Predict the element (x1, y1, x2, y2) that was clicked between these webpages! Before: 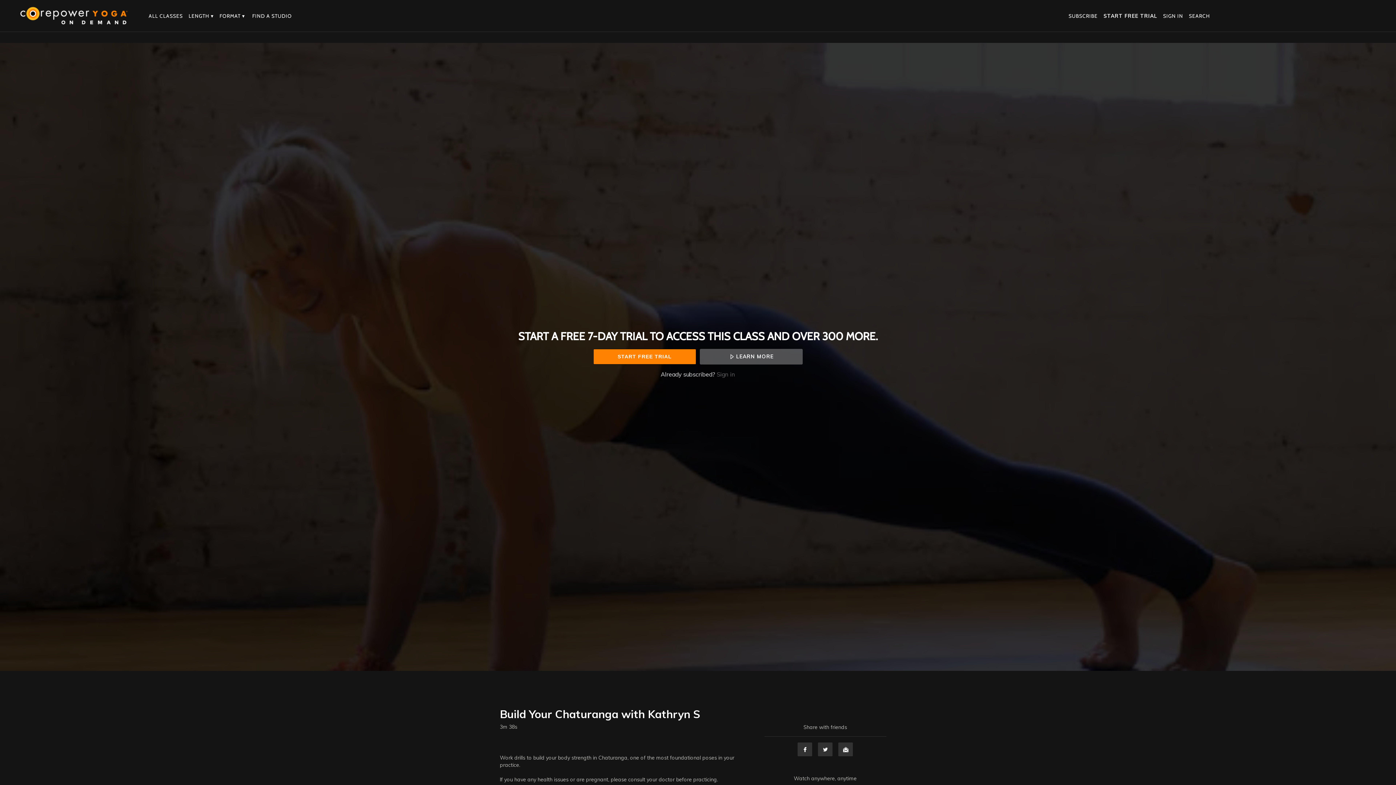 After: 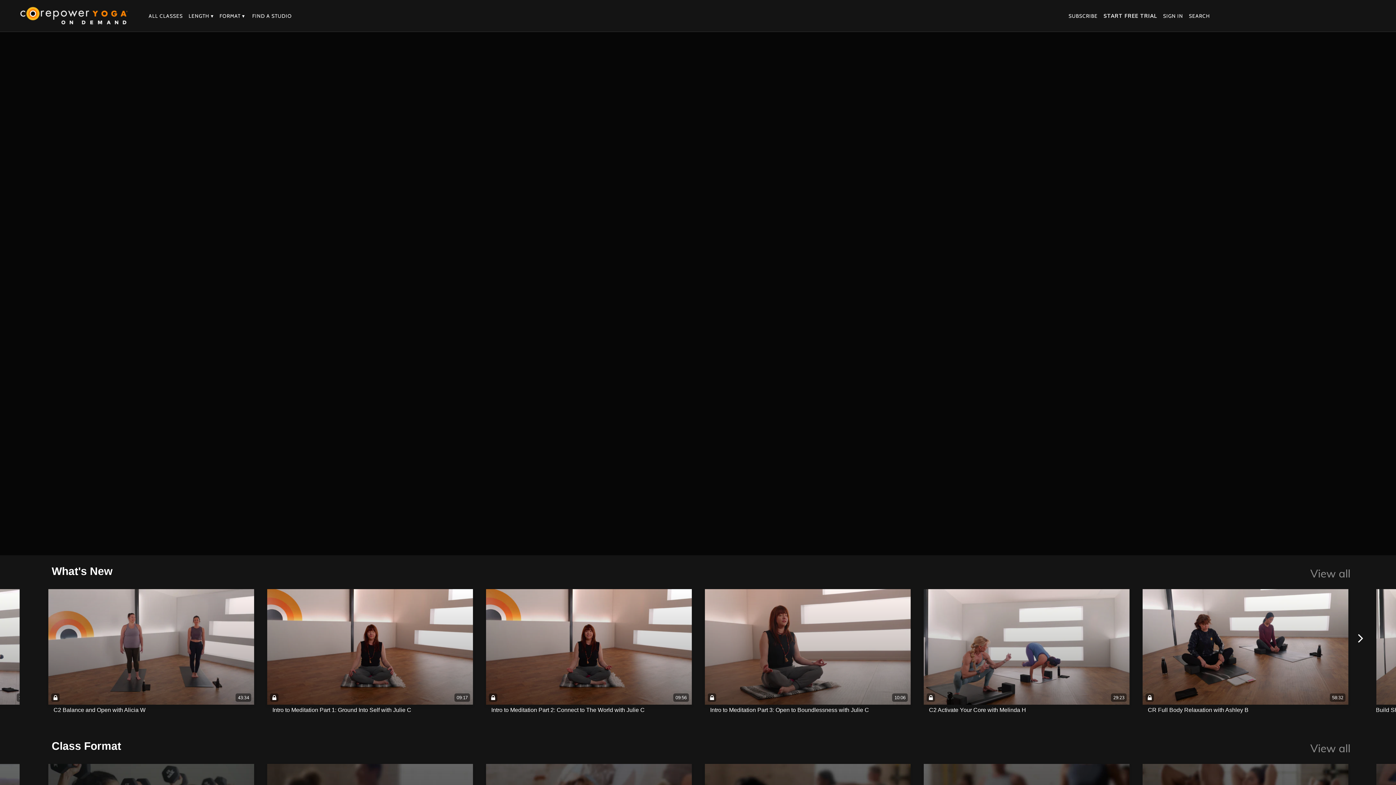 Action: bbox: (145, 12, 185, 19) label: ALL CLASSES